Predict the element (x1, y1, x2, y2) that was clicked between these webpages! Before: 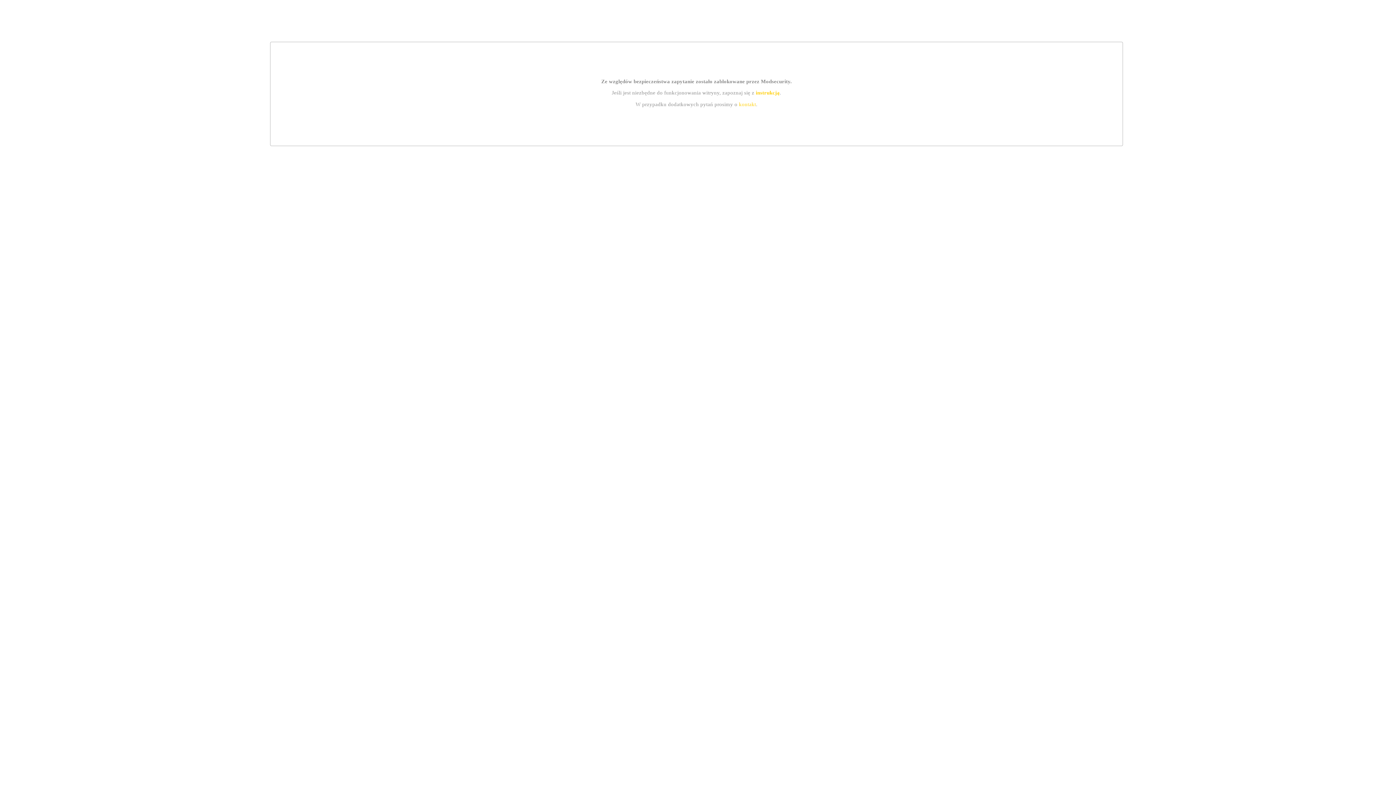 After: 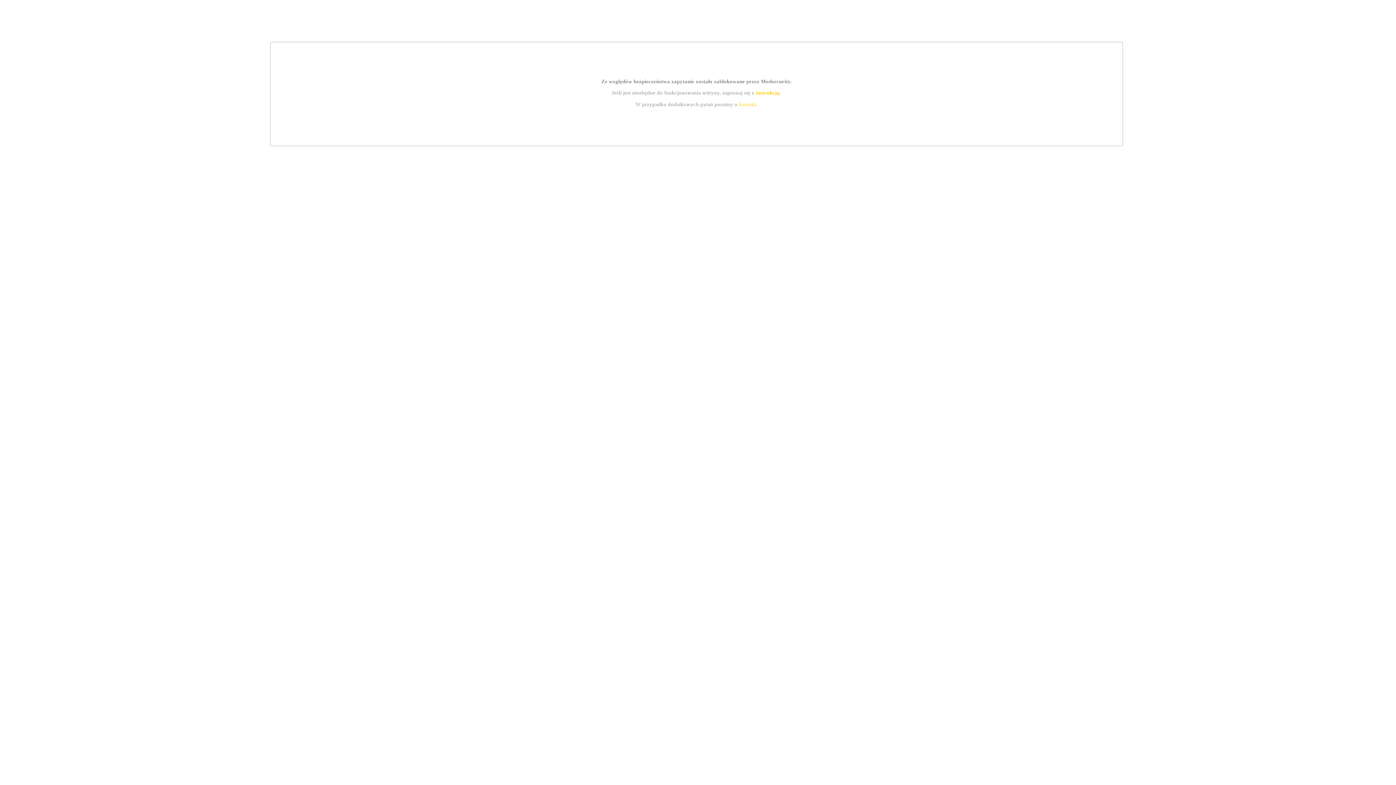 Action: label: instrukcją bbox: (755, 89, 779, 95)